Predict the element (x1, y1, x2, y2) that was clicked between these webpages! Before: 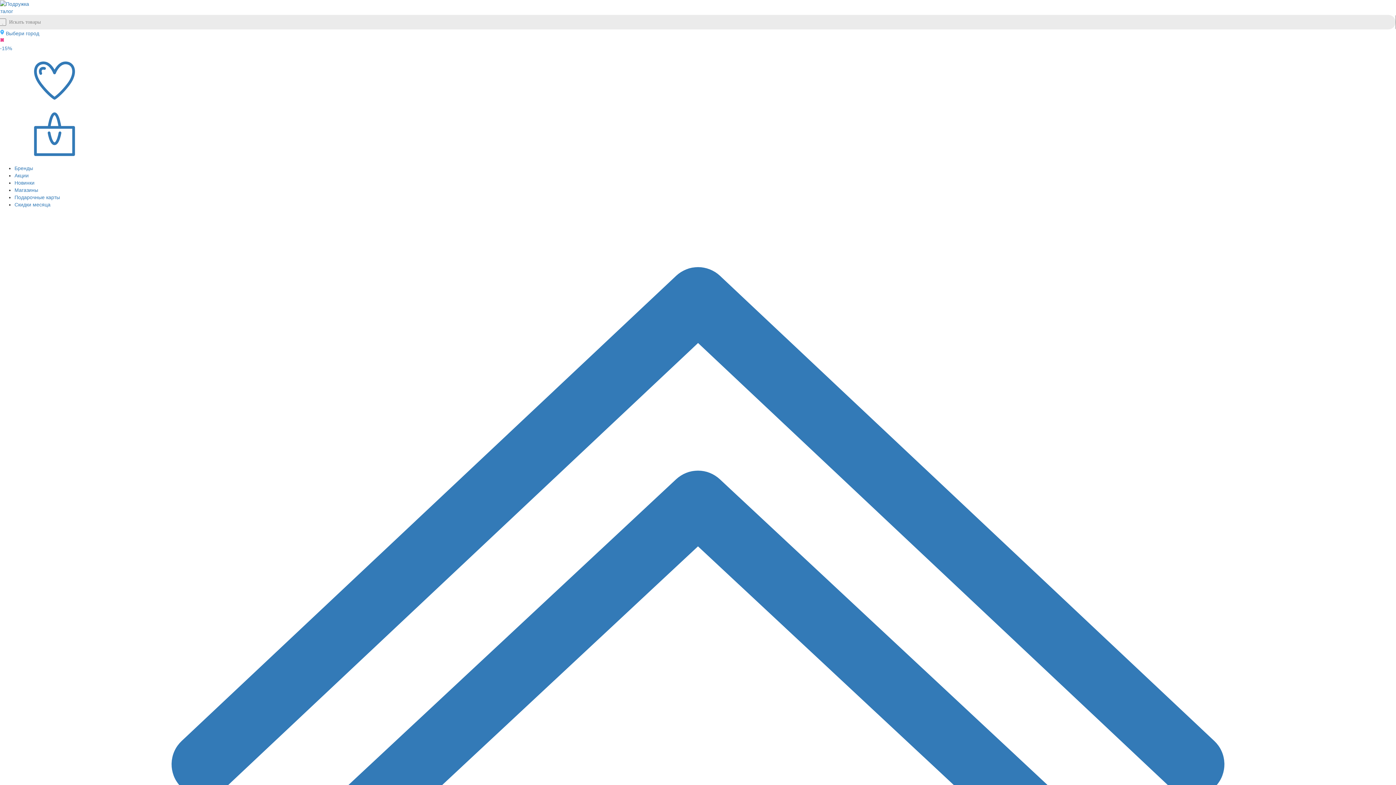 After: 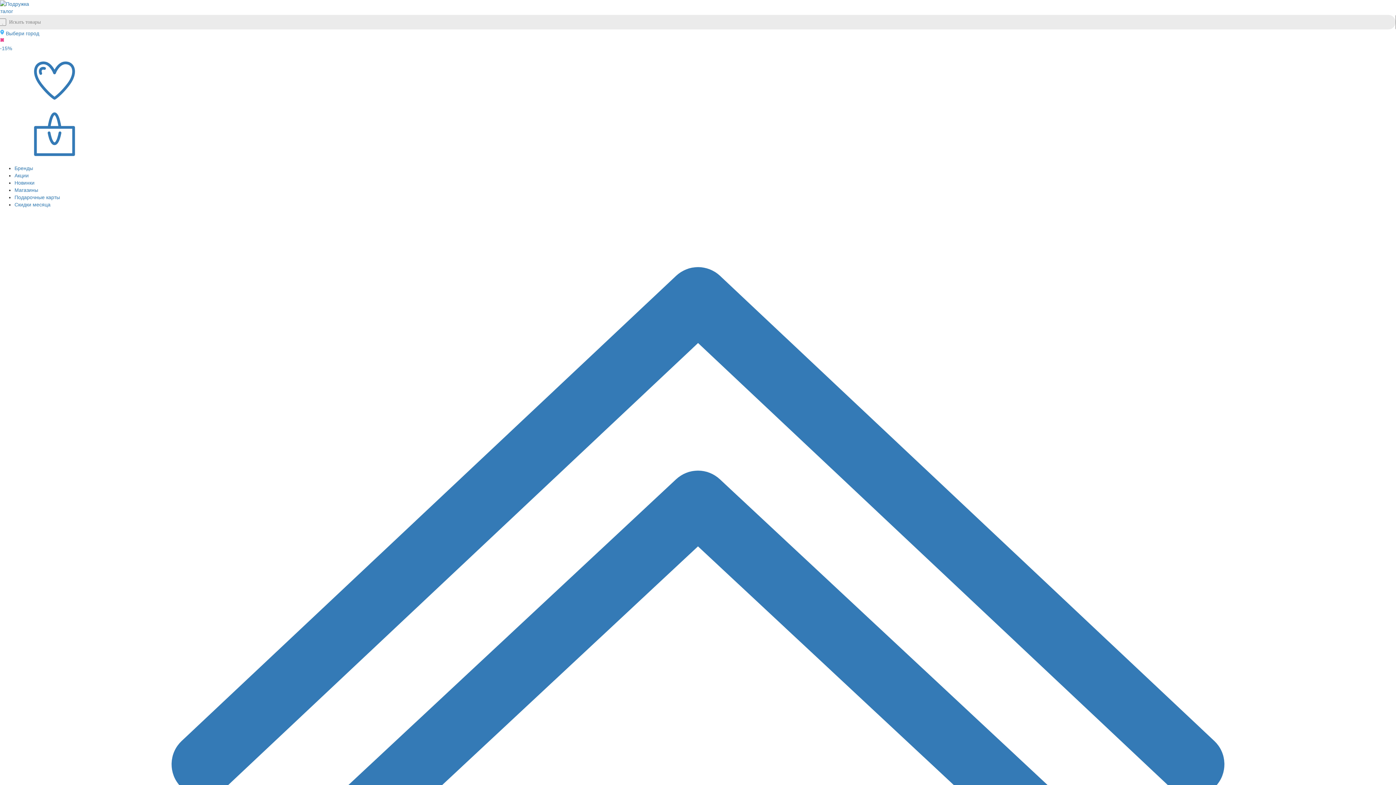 Action: label: Скидки месяца bbox: (14, 201, 50, 207)